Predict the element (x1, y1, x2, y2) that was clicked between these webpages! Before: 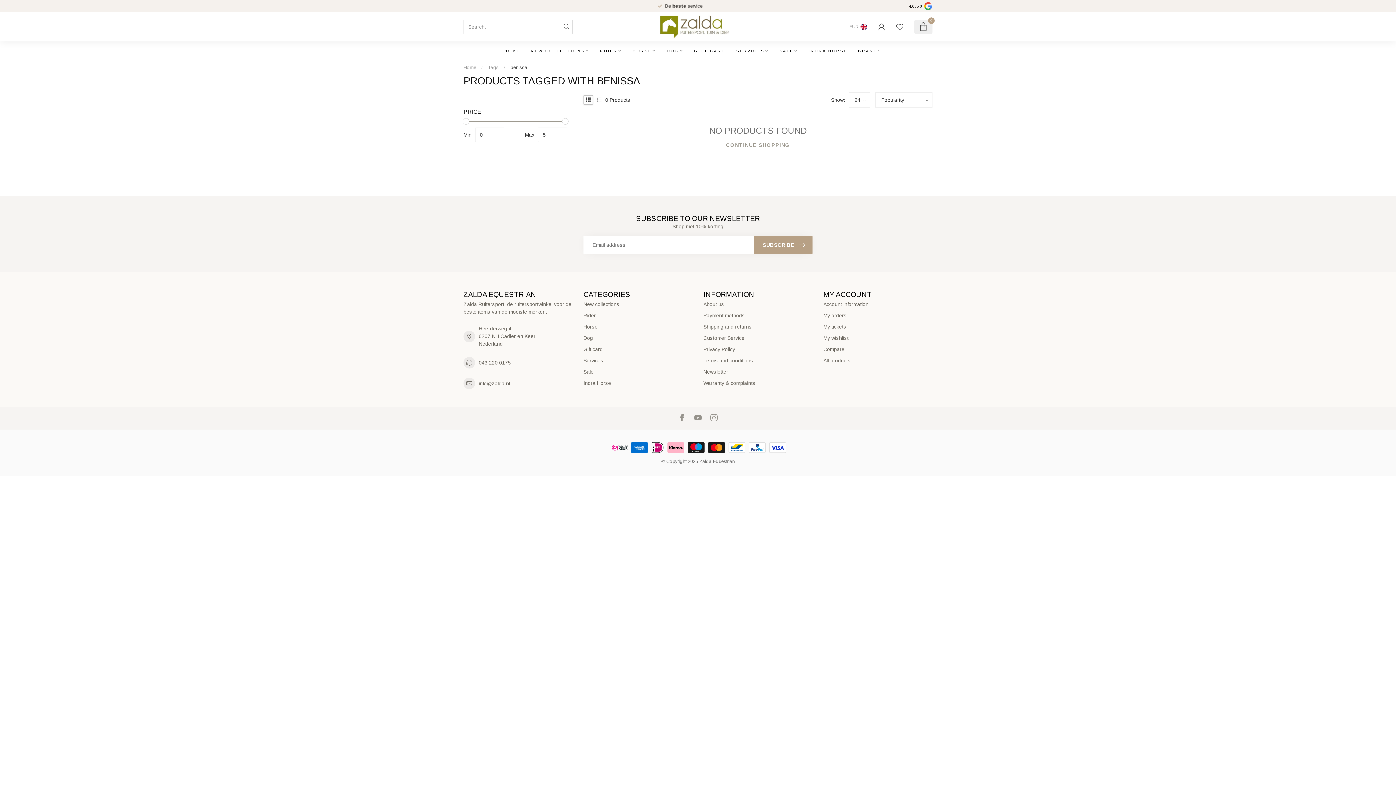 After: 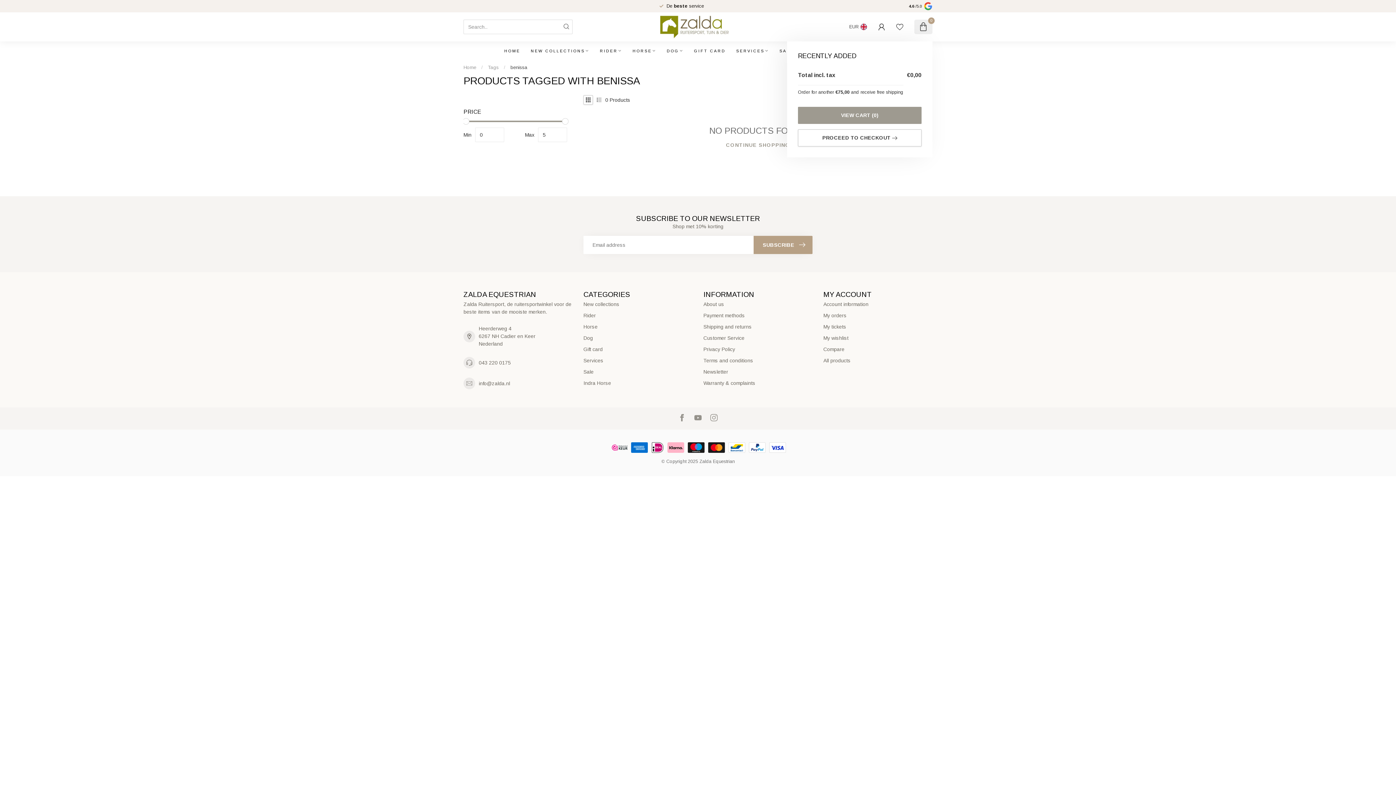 Action: bbox: (914, 19, 932, 34) label: 0